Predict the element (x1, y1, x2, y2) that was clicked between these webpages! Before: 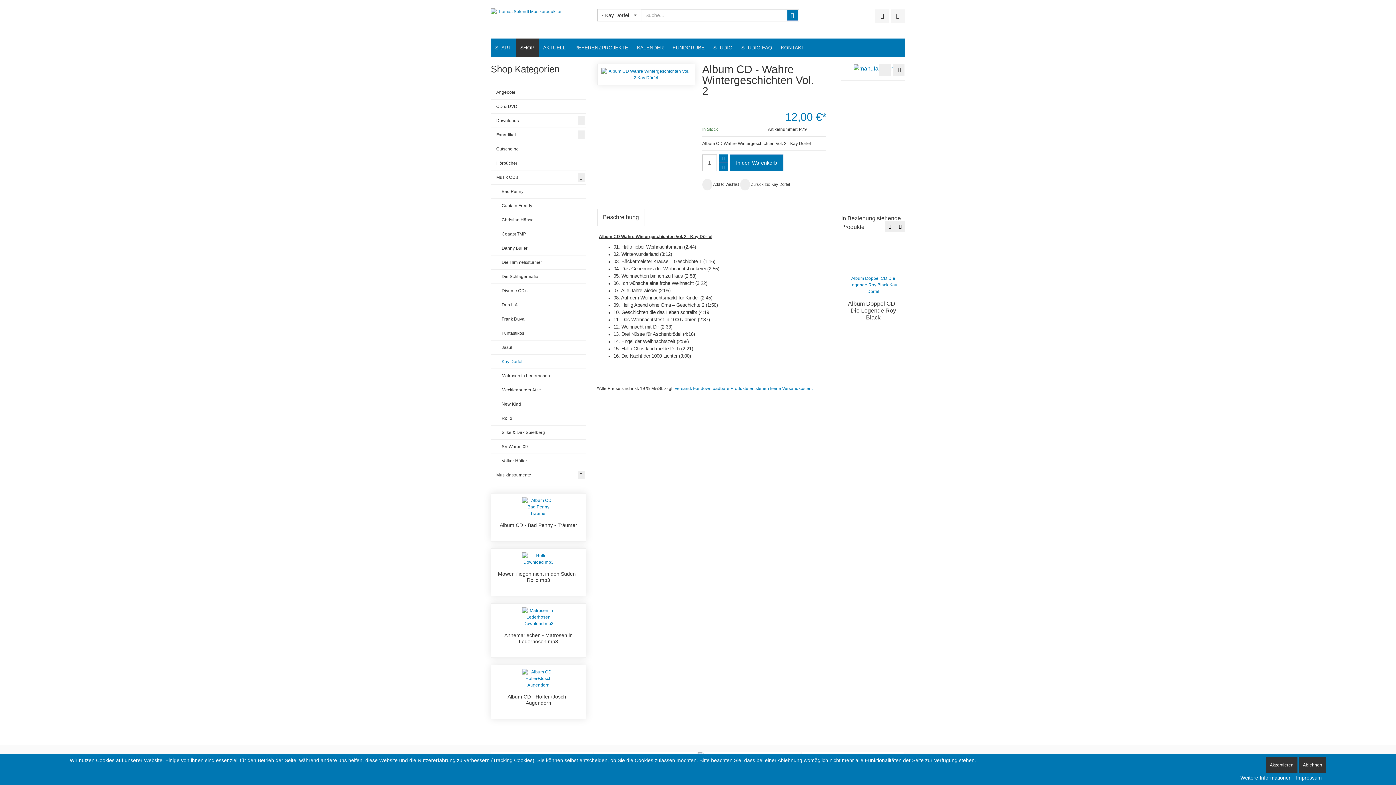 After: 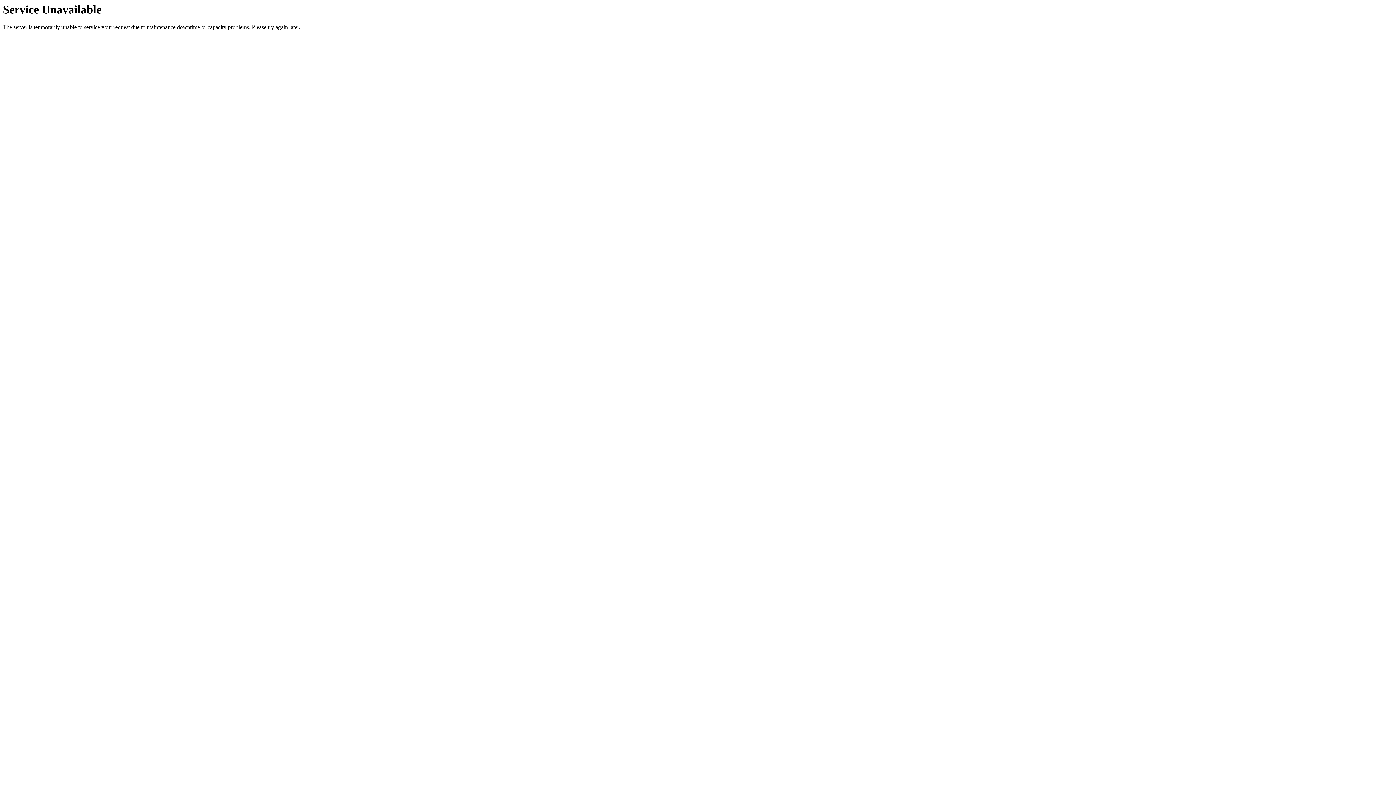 Action: bbox: (490, 142, 586, 156) label: Gutscheine